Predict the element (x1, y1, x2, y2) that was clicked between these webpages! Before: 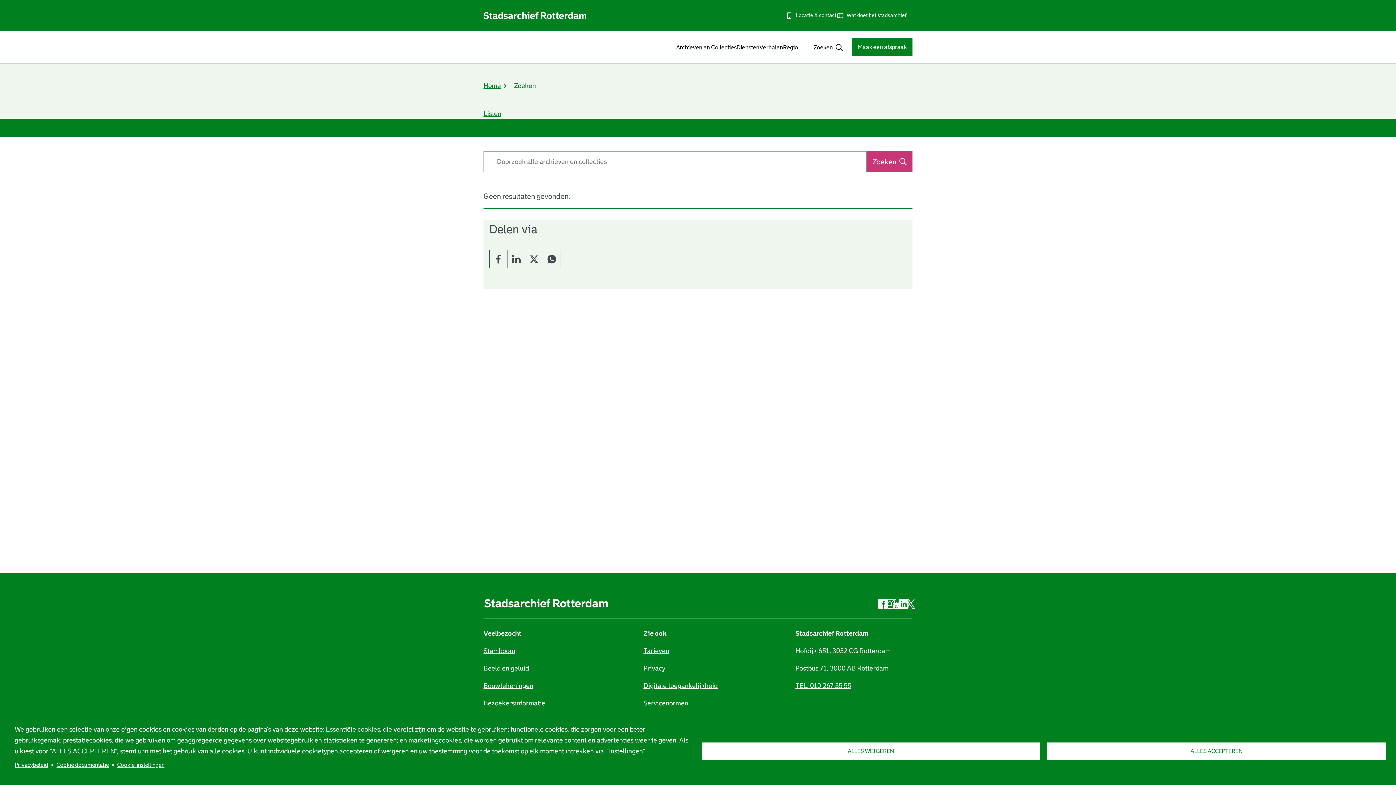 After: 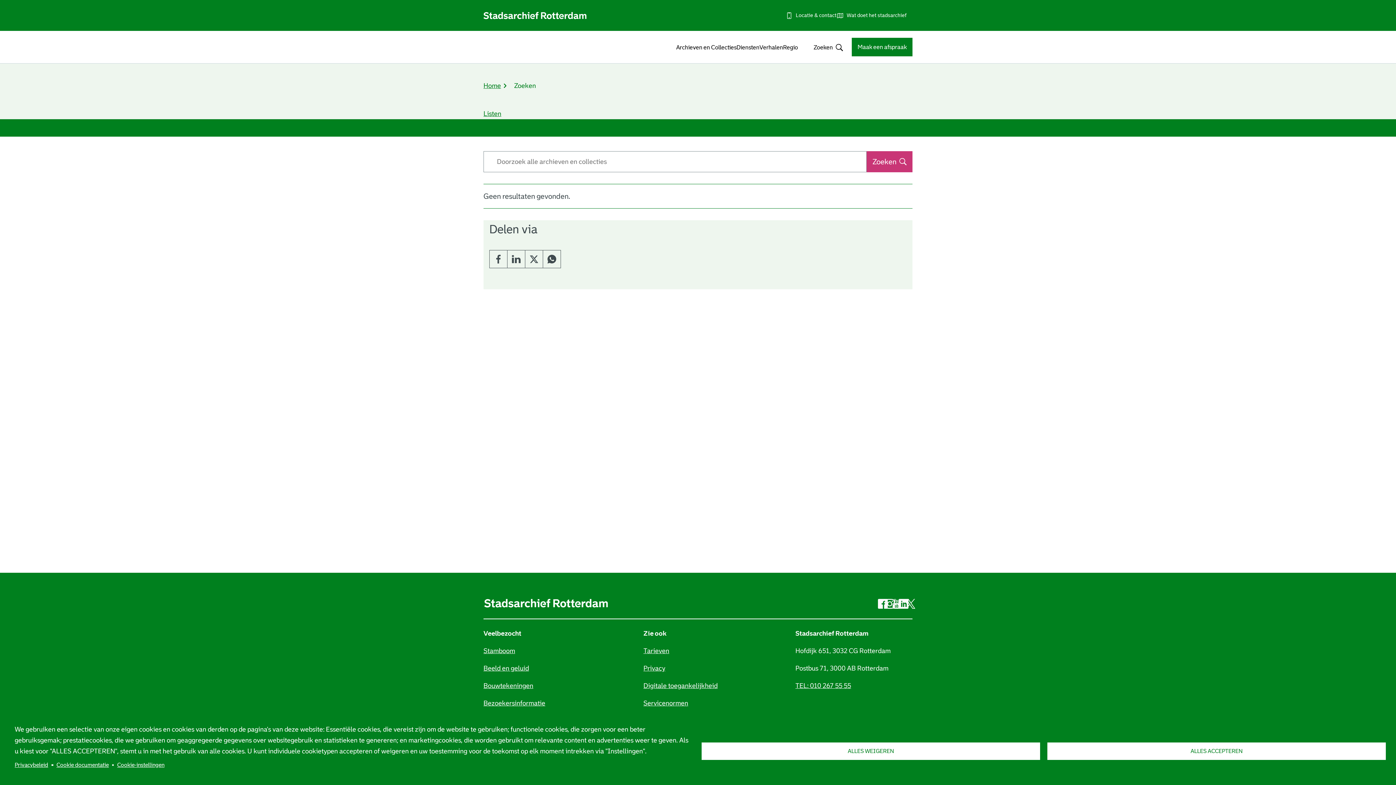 Action: label: TEL: 010 267 55 55 bbox: (795, 682, 851, 689)